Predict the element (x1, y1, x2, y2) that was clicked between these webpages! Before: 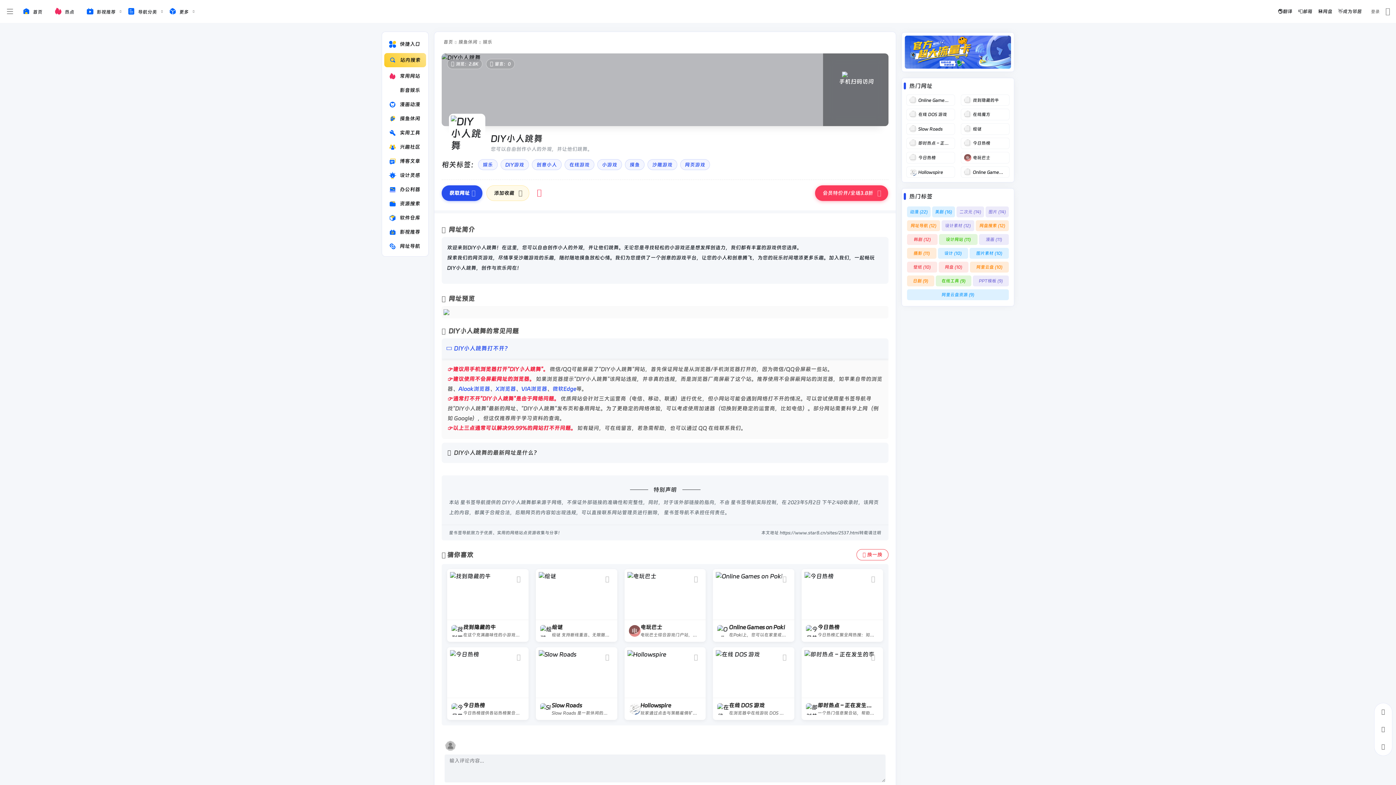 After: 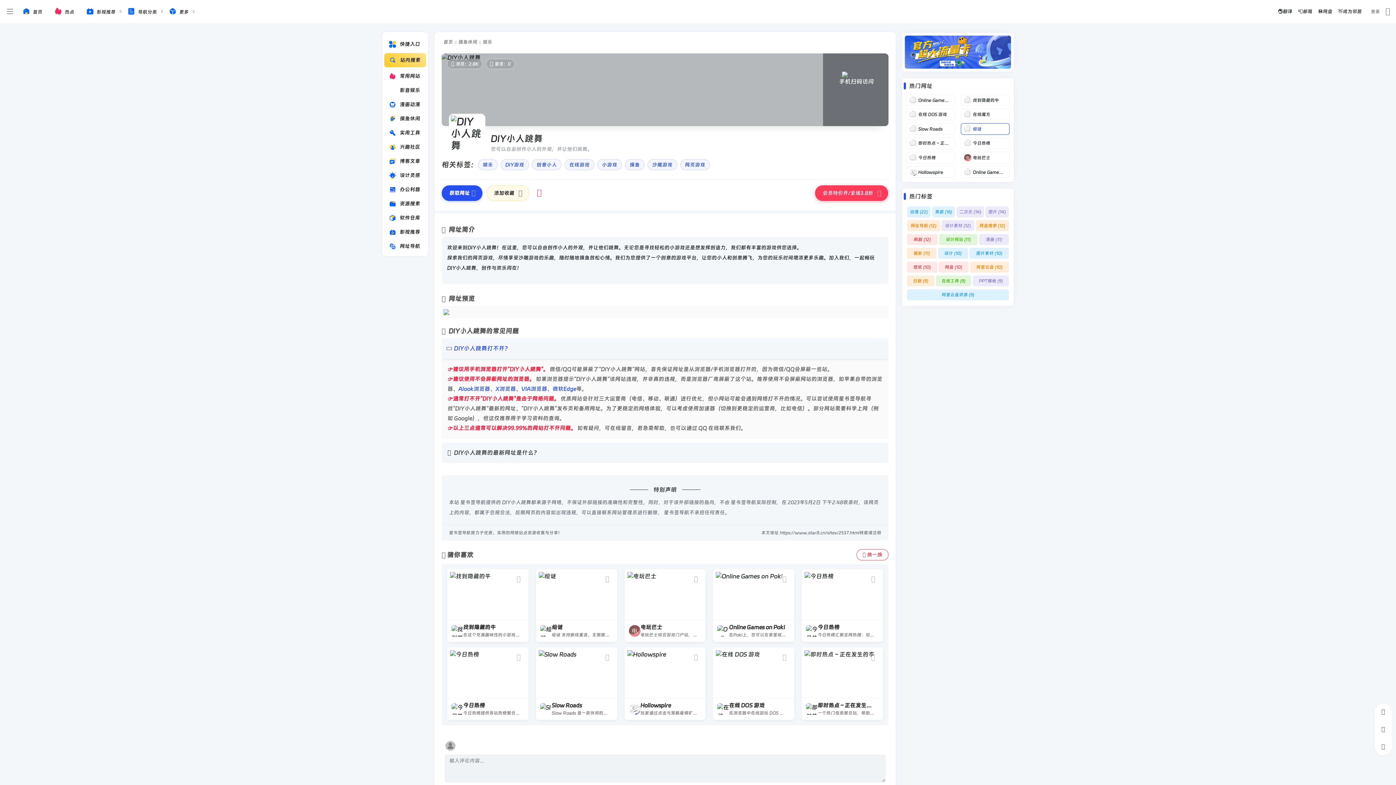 Action: bbox: (961, 123, 1009, 134) label: 绘谜